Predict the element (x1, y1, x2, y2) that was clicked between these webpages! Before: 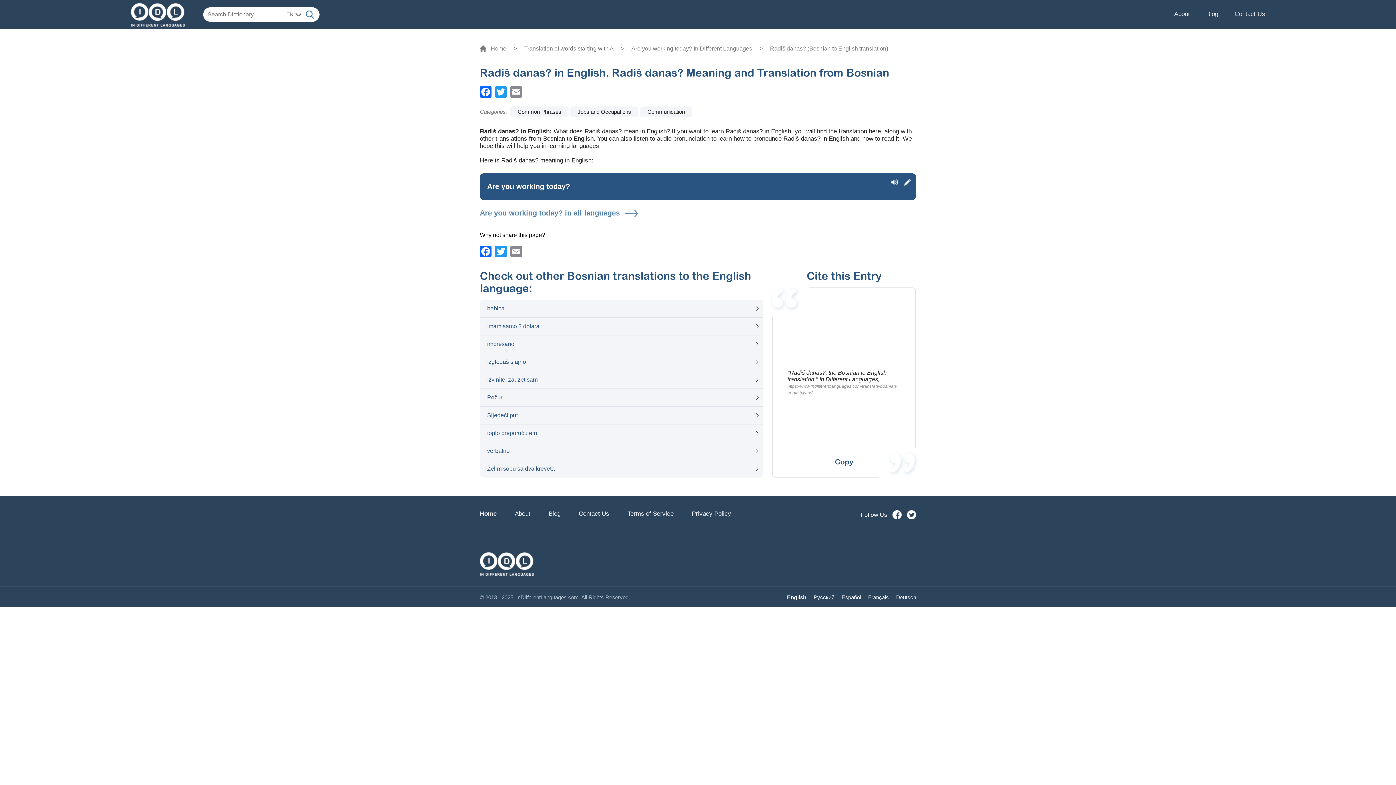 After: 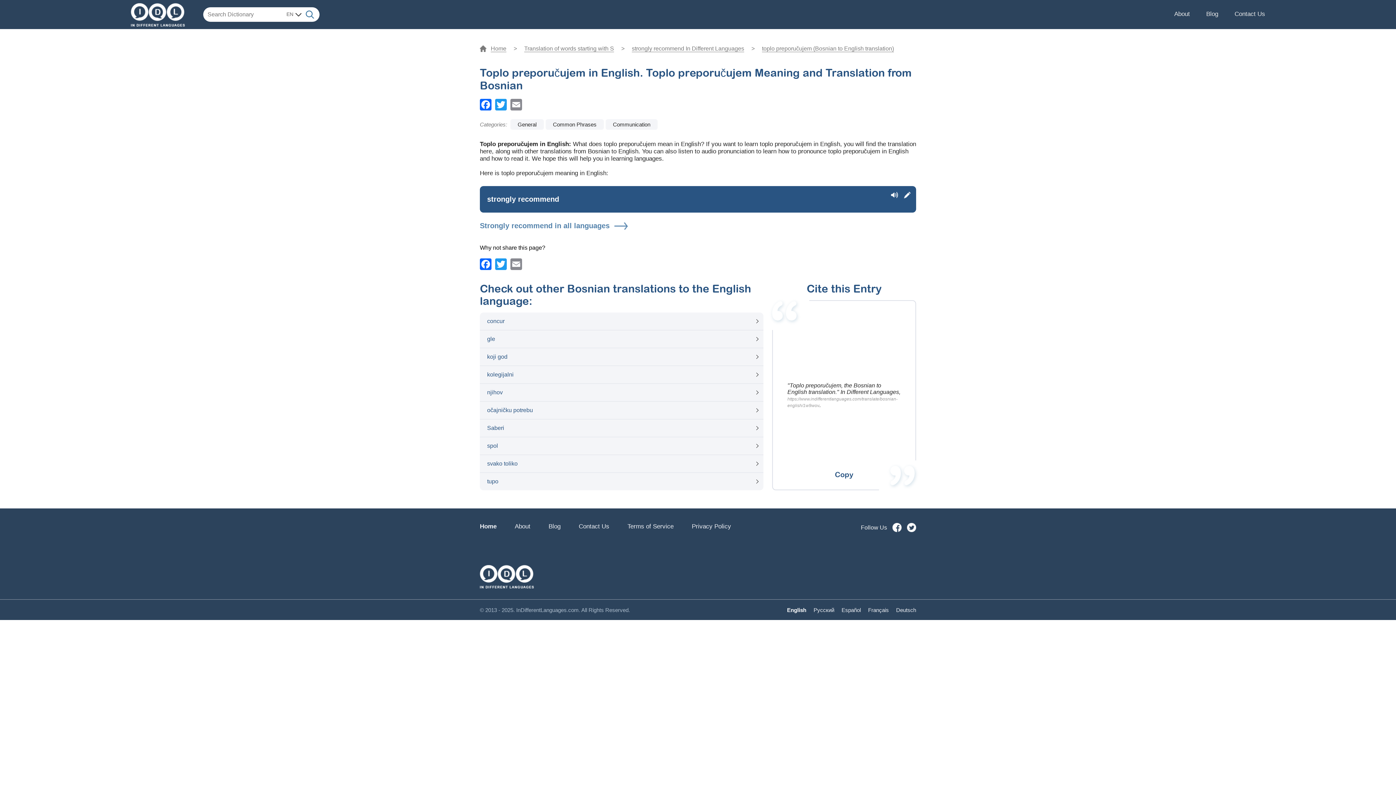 Action: bbox: (480, 424, 763, 442) label: toplo preporučujem